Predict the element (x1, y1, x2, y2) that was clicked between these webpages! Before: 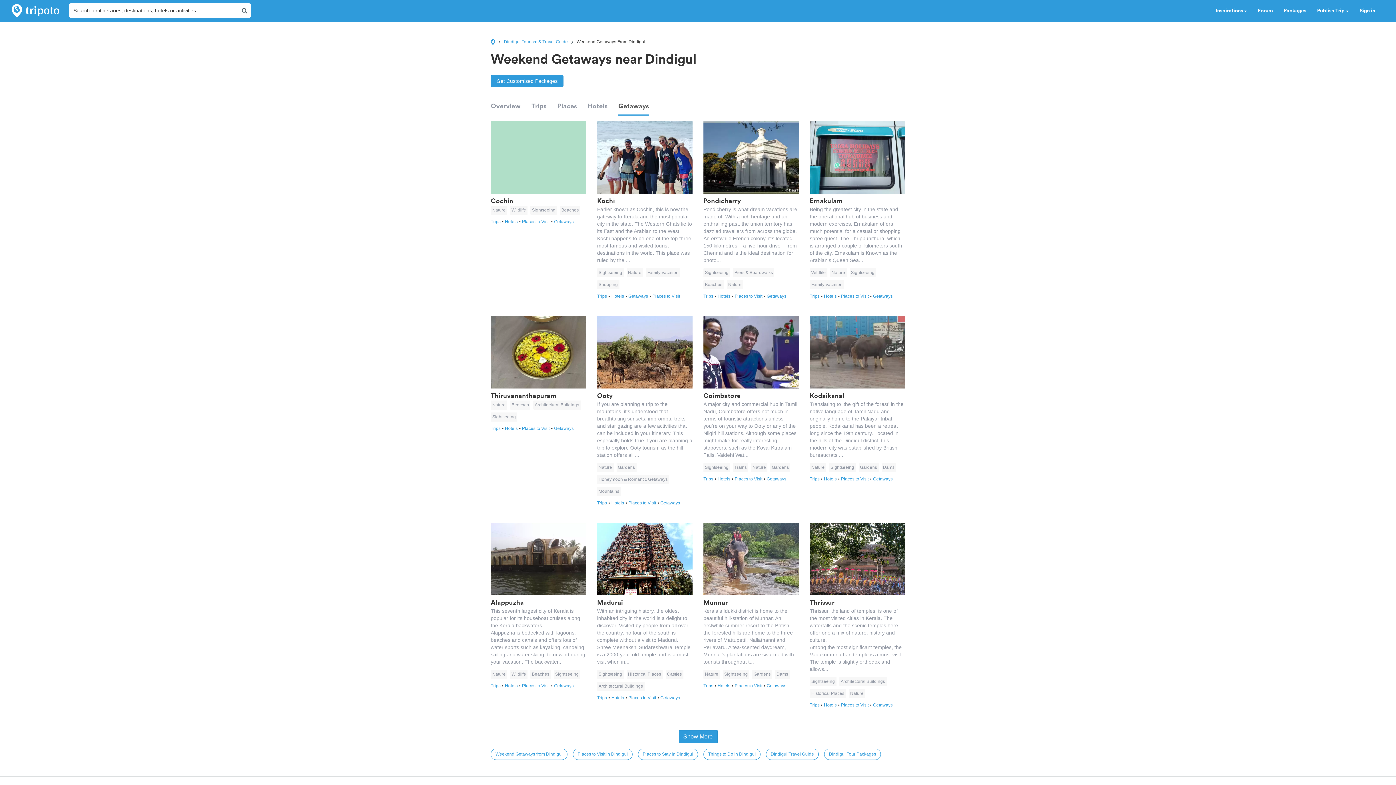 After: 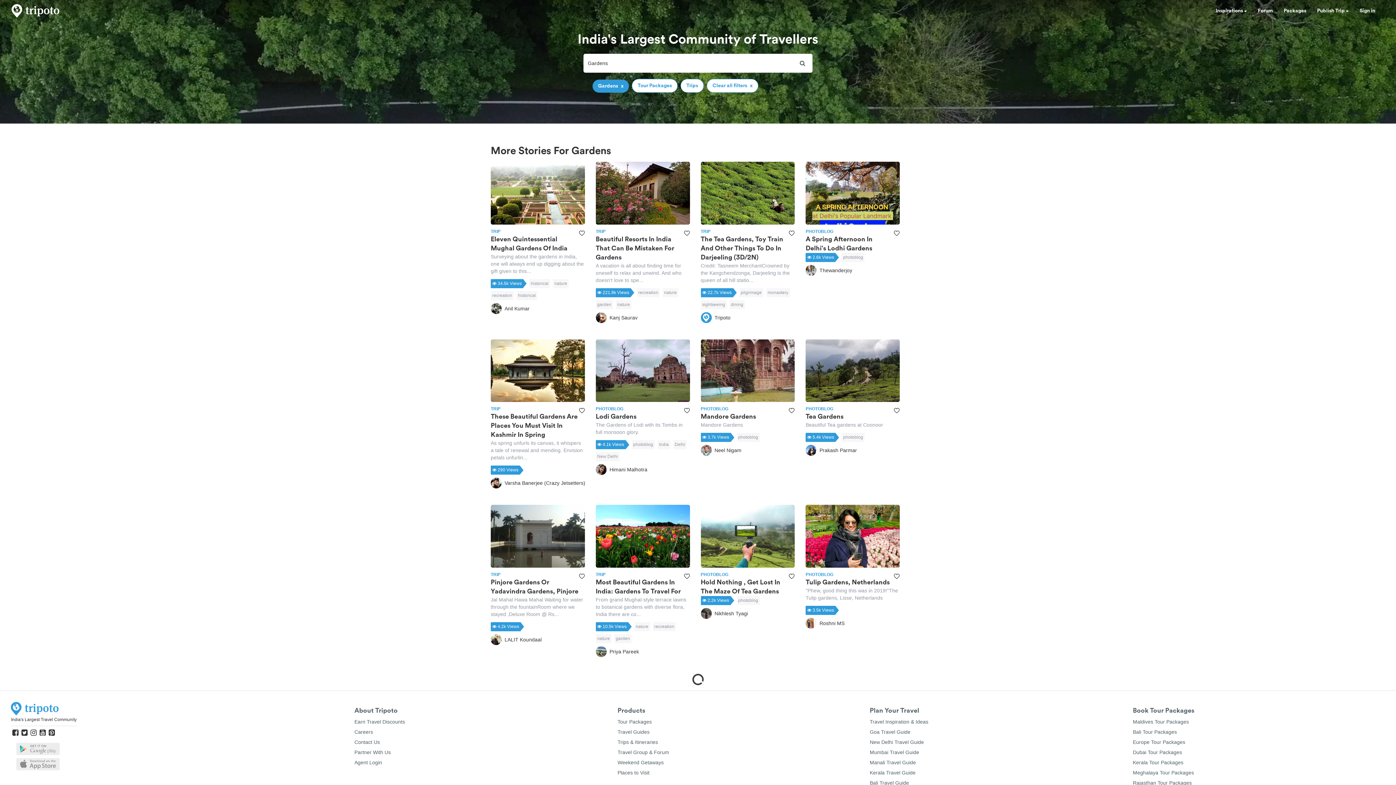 Action: label: Gardens bbox: (770, 463, 790, 472)